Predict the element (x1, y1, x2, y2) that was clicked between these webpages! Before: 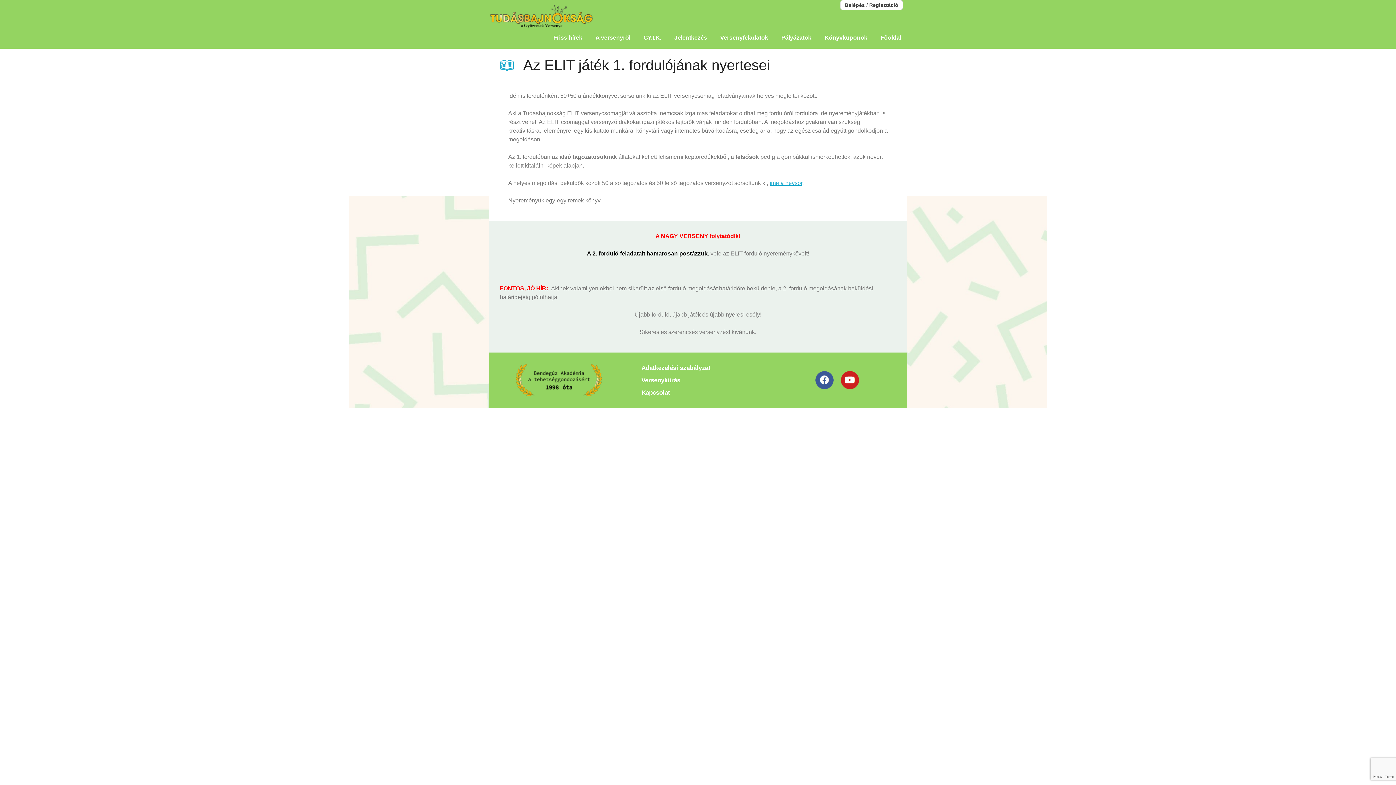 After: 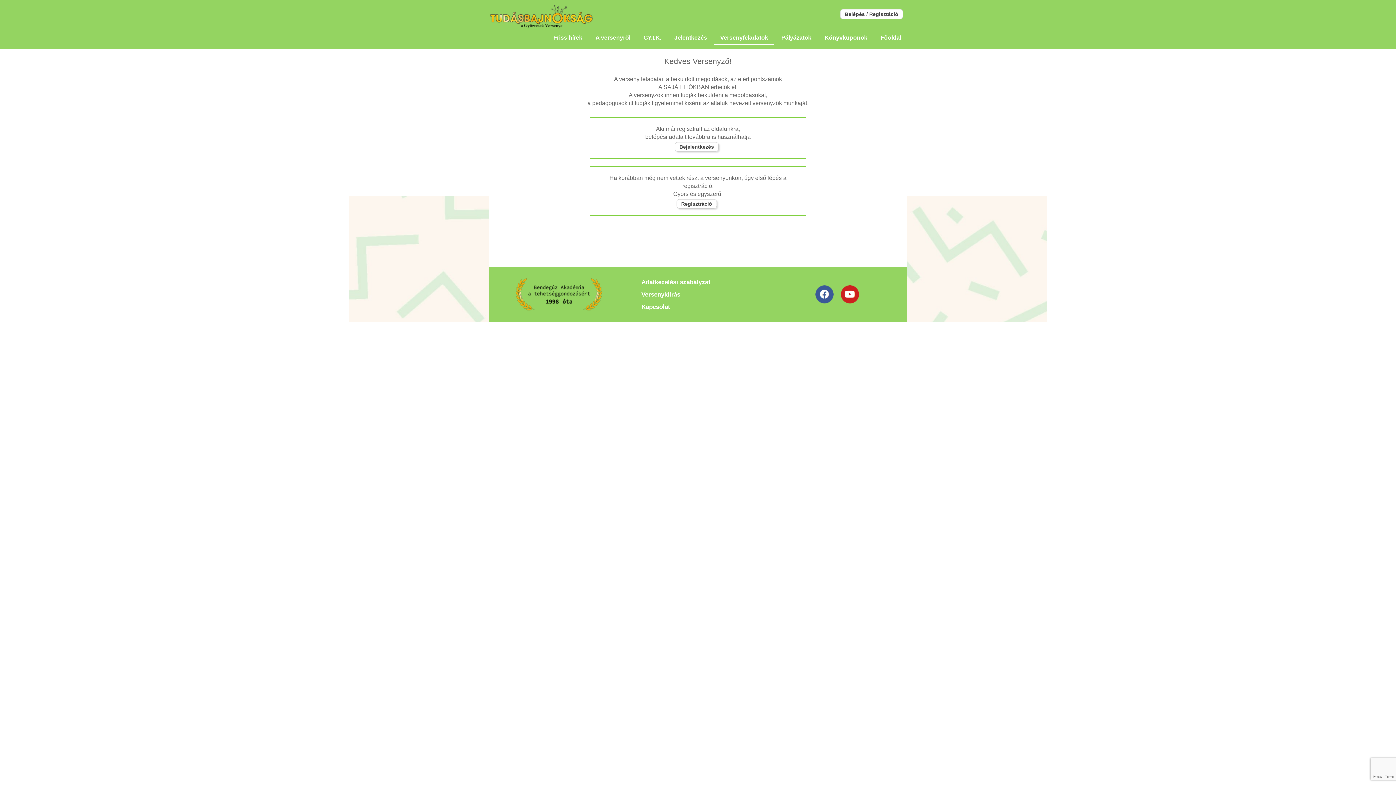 Action: bbox: (714, 31, 774, 44) label: Versenyfeladatok